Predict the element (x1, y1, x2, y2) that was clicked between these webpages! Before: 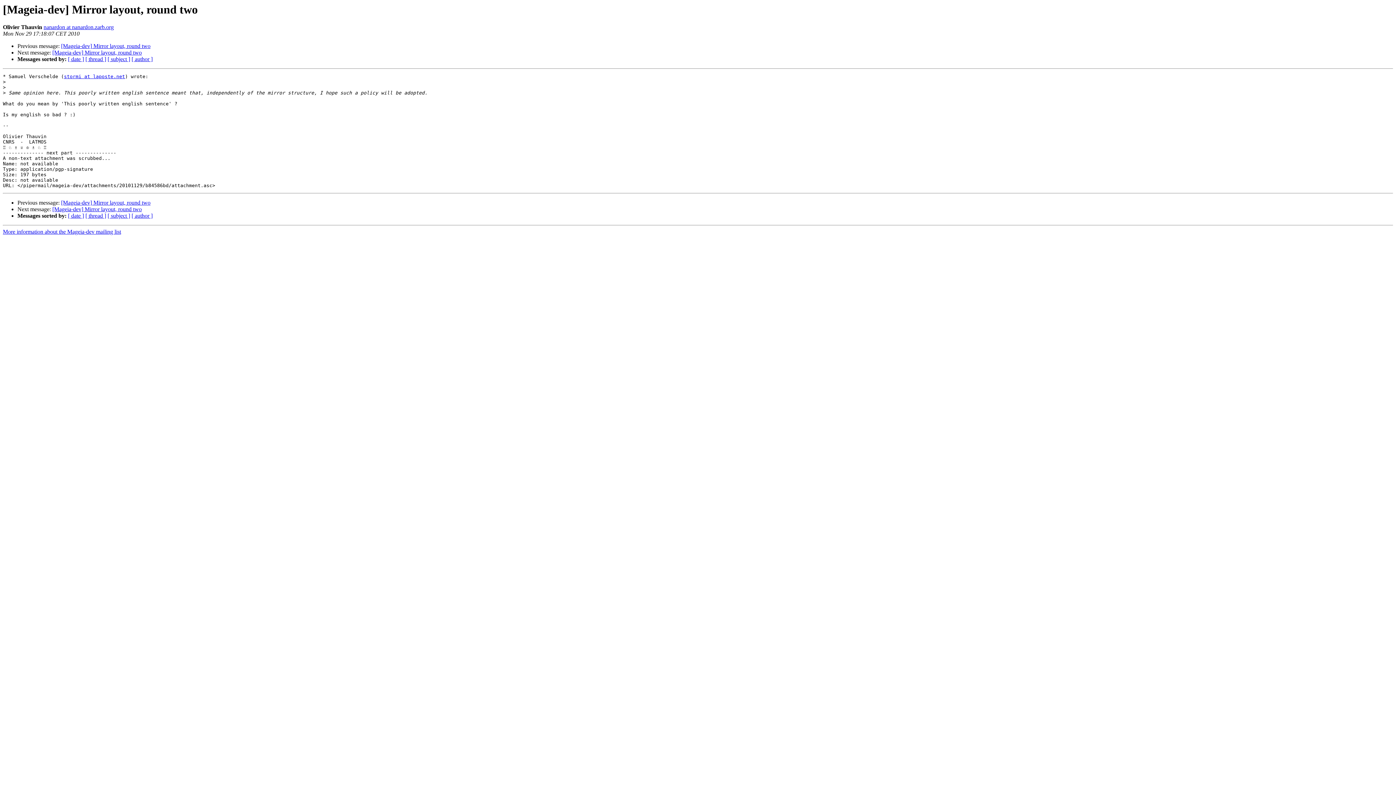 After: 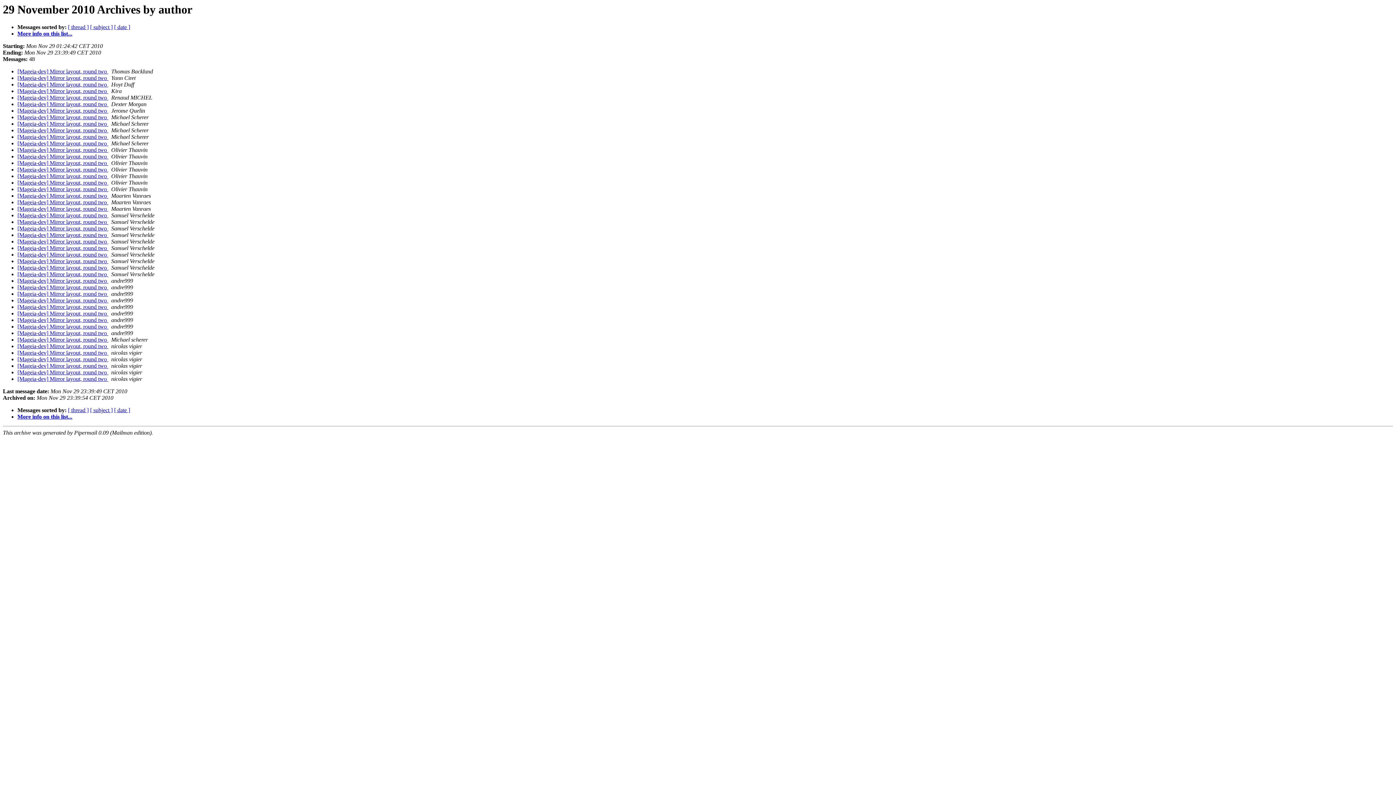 Action: label: [ author ] bbox: (131, 56, 152, 62)